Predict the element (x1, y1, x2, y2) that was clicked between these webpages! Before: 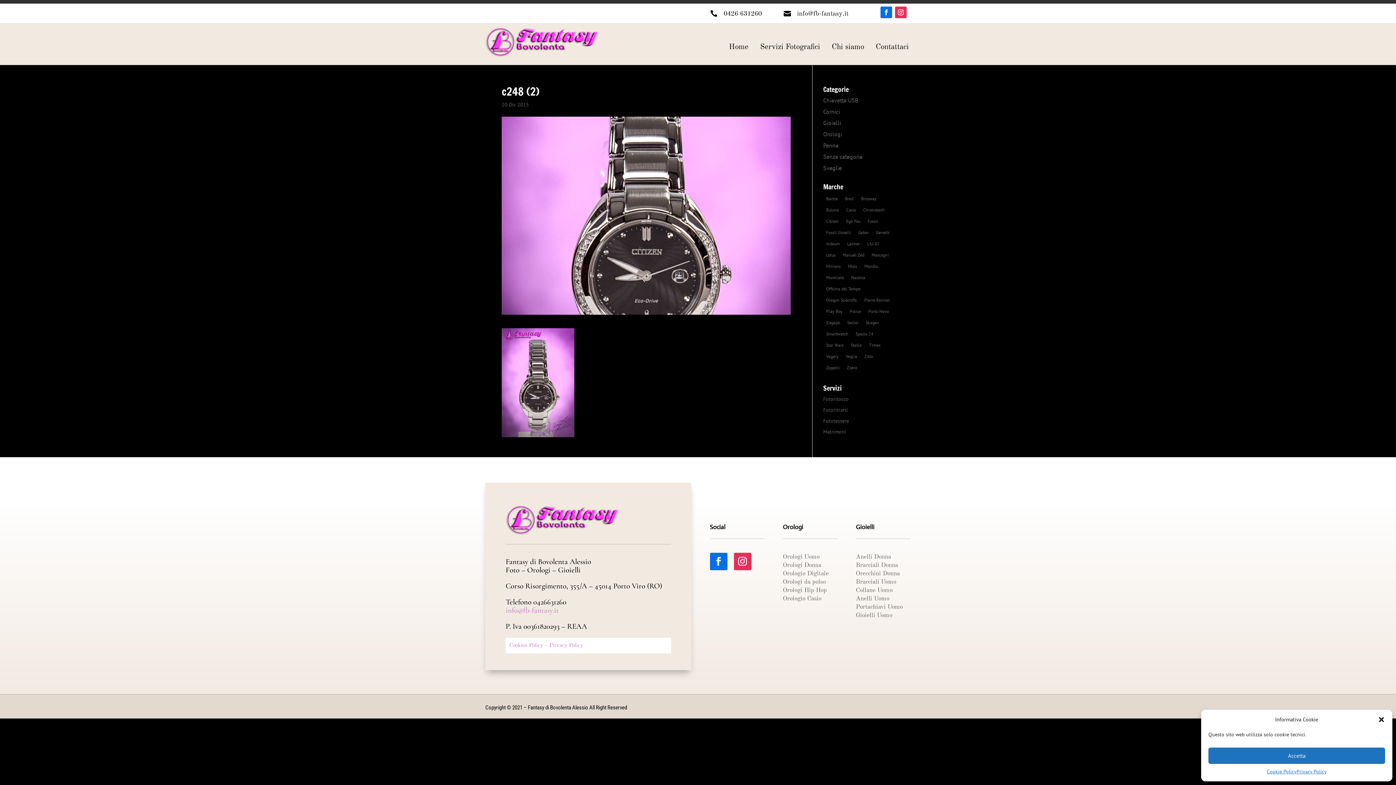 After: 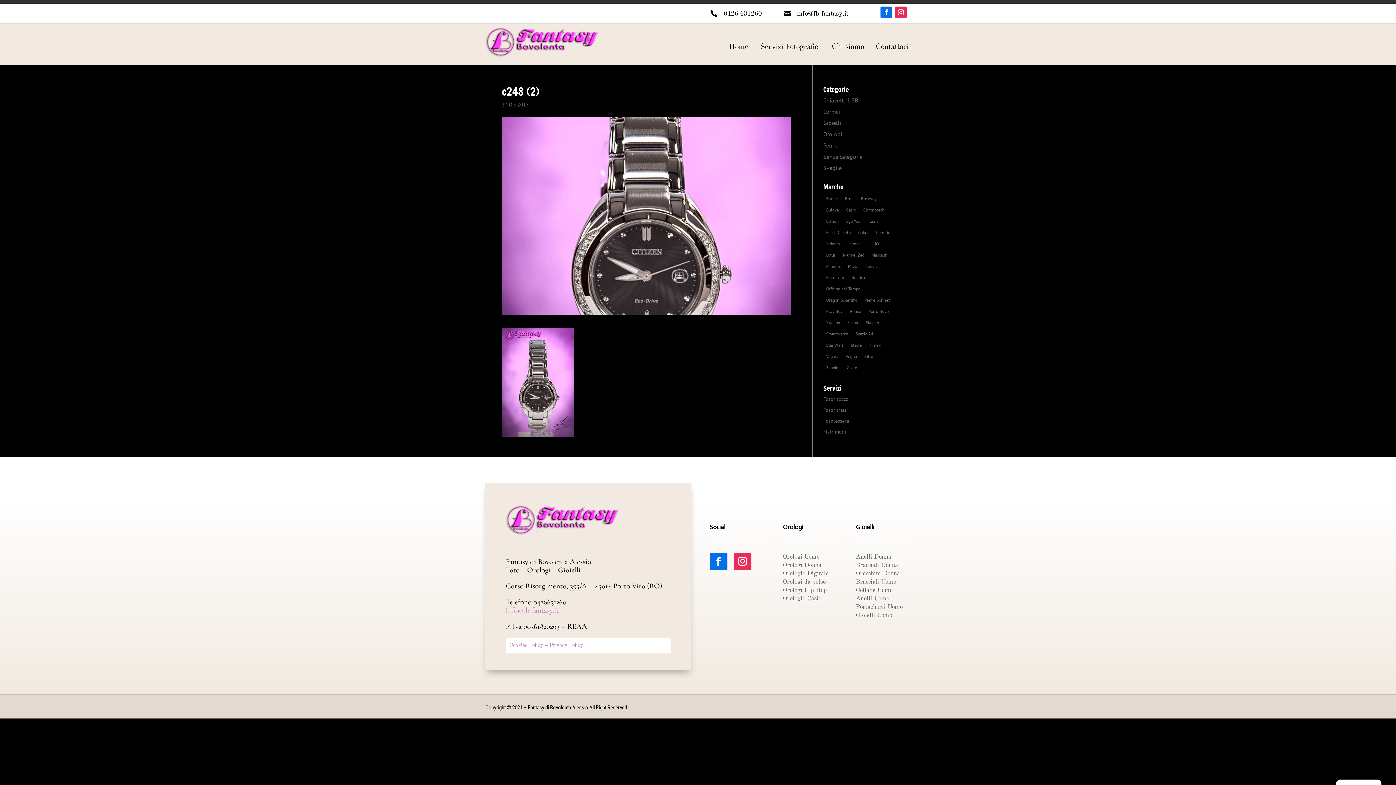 Action: label: close-dialog bbox: (1378, 716, 1385, 723)